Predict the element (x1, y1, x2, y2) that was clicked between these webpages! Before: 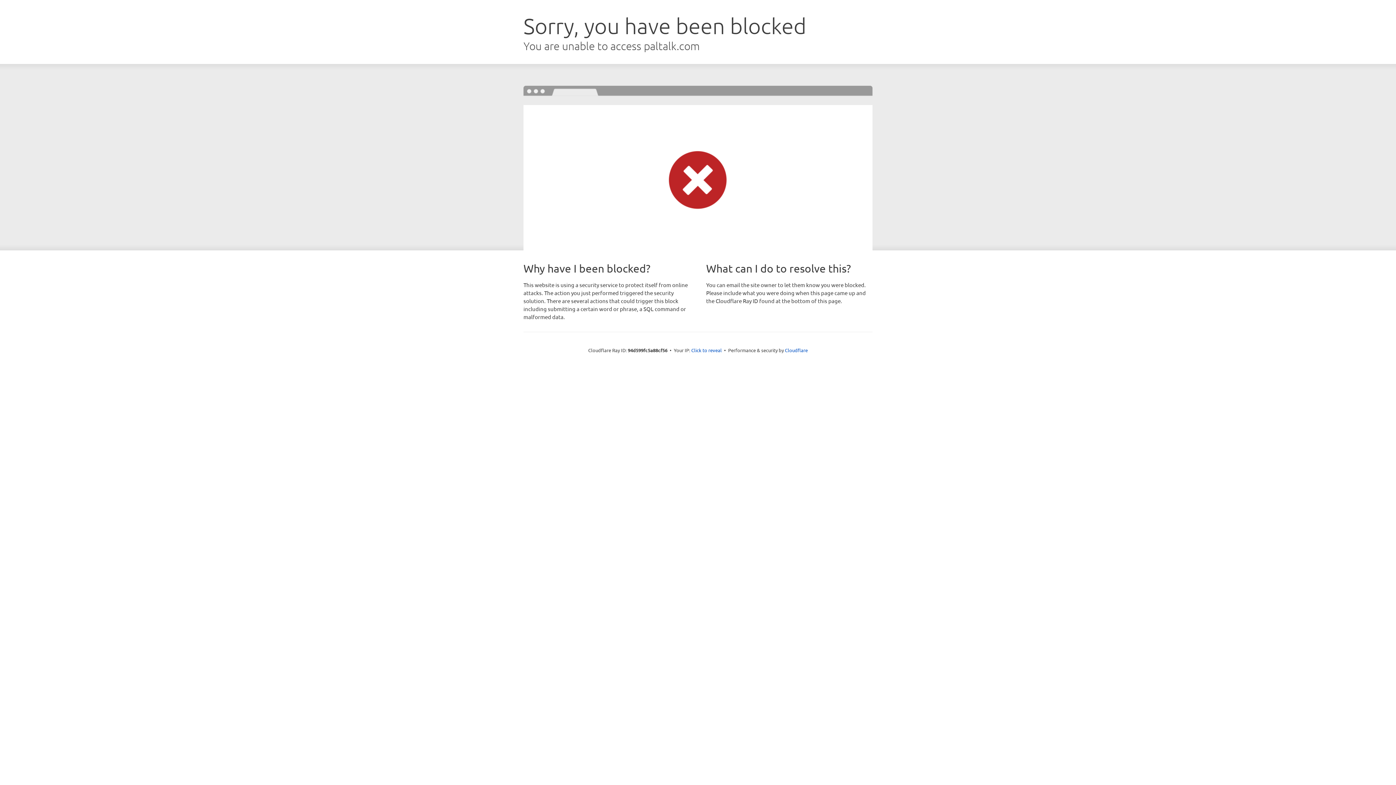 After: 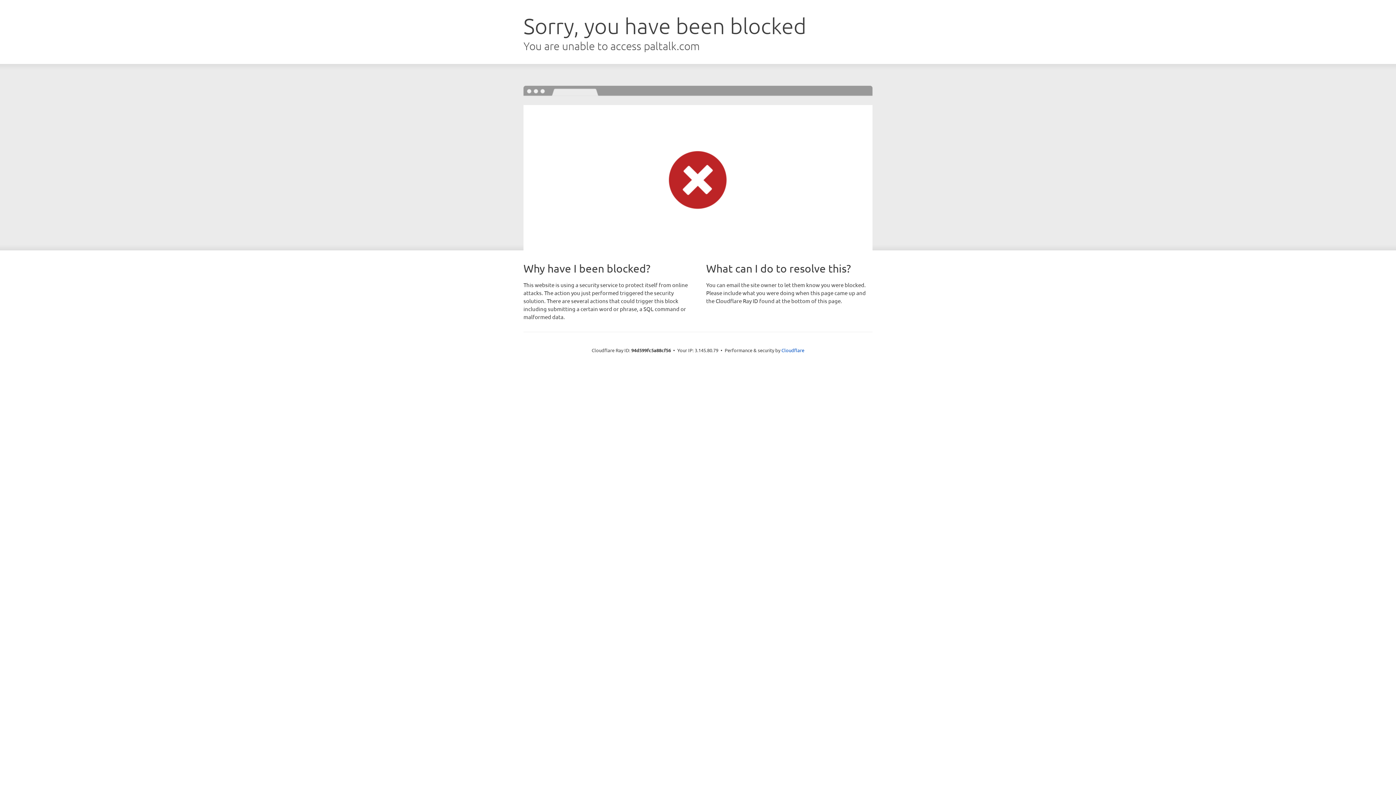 Action: bbox: (691, 346, 722, 353) label: Click to reveal